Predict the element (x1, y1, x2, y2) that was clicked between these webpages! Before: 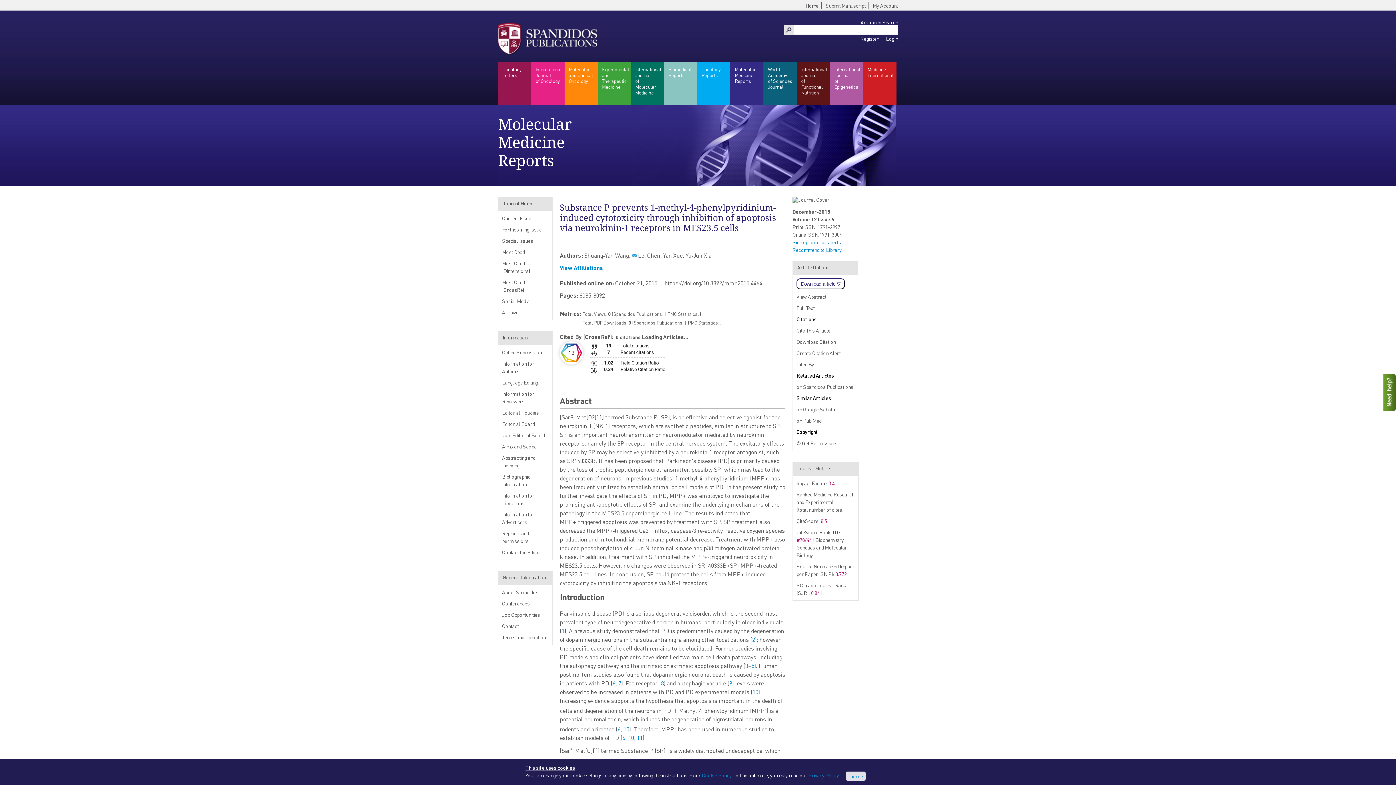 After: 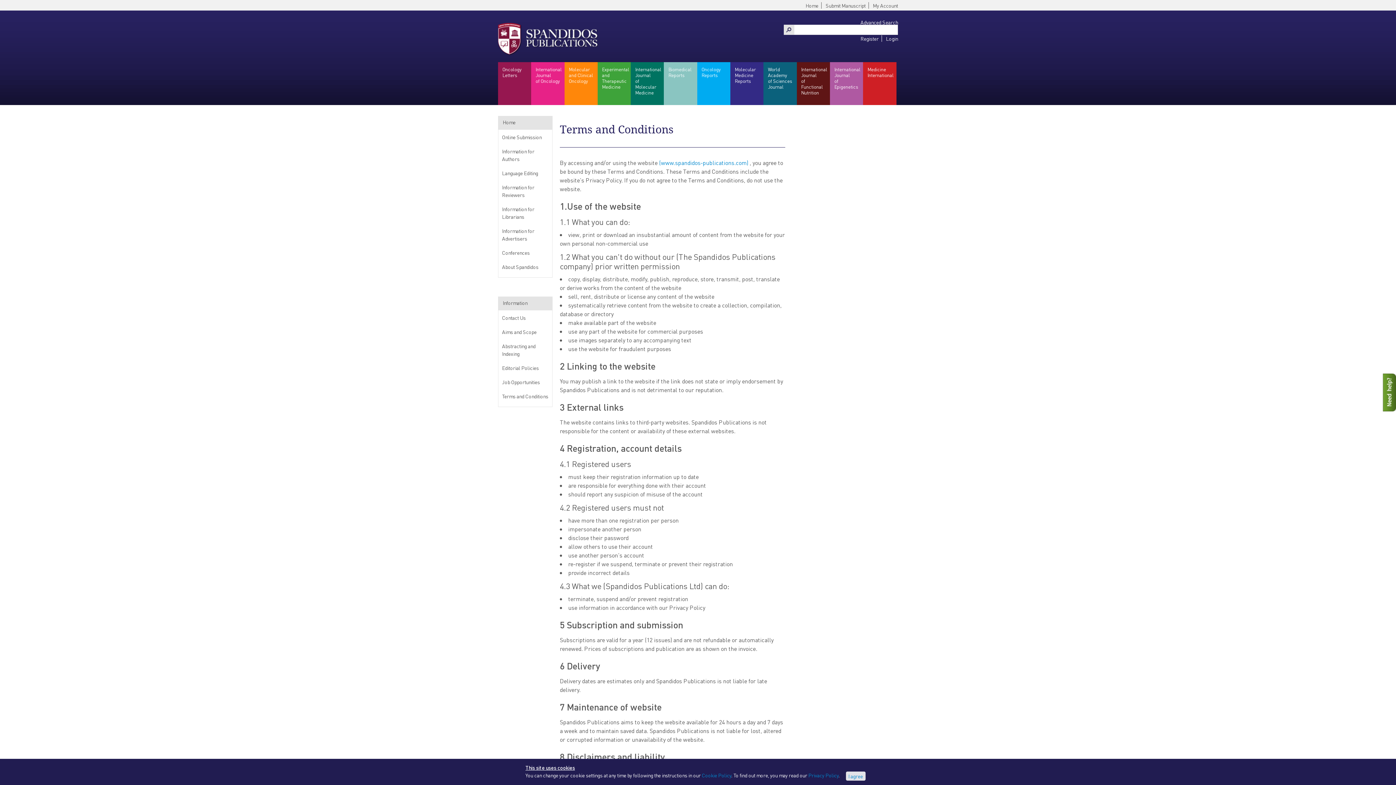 Action: bbox: (502, 634, 548, 640) label: Terms and Conditions